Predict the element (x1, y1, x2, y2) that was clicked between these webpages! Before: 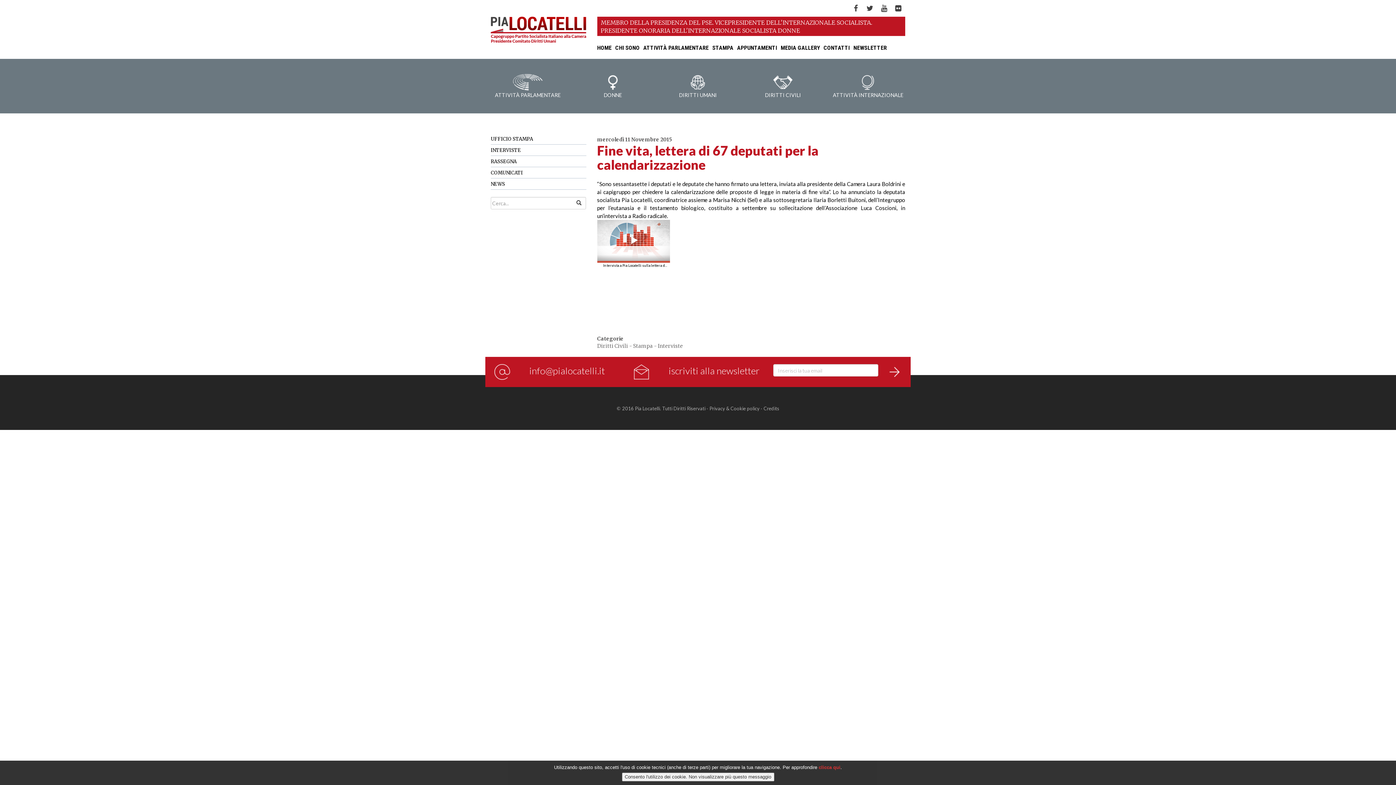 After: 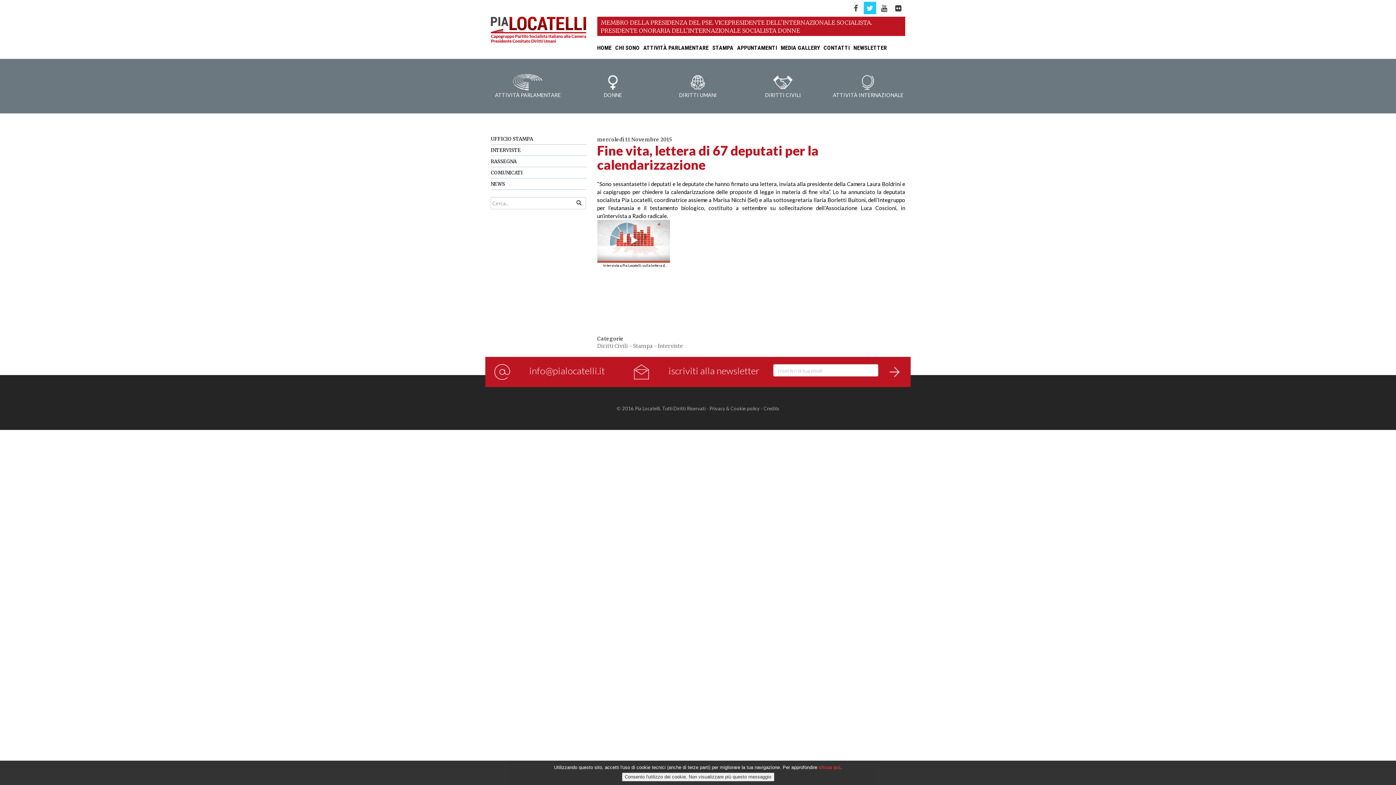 Action: bbox: (864, 1, 876, 14)